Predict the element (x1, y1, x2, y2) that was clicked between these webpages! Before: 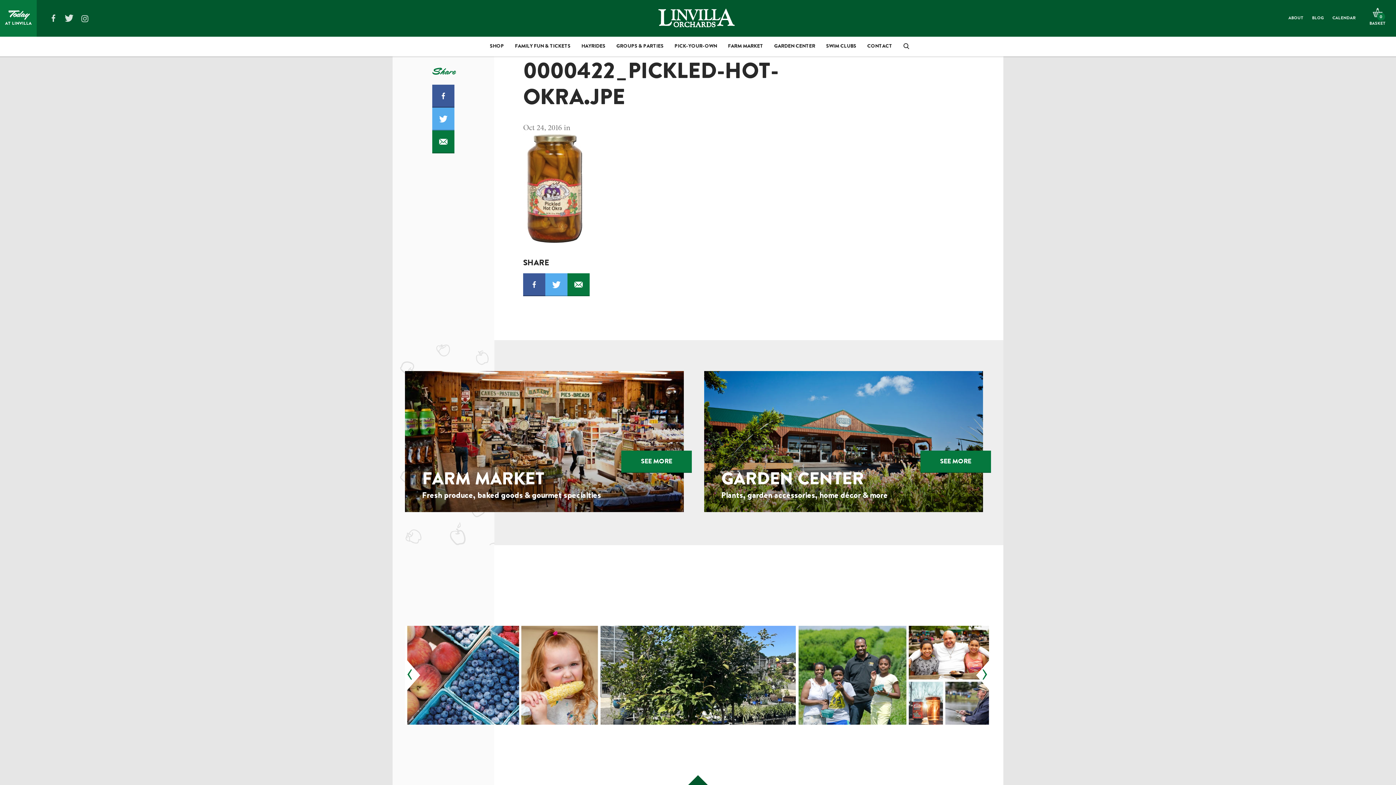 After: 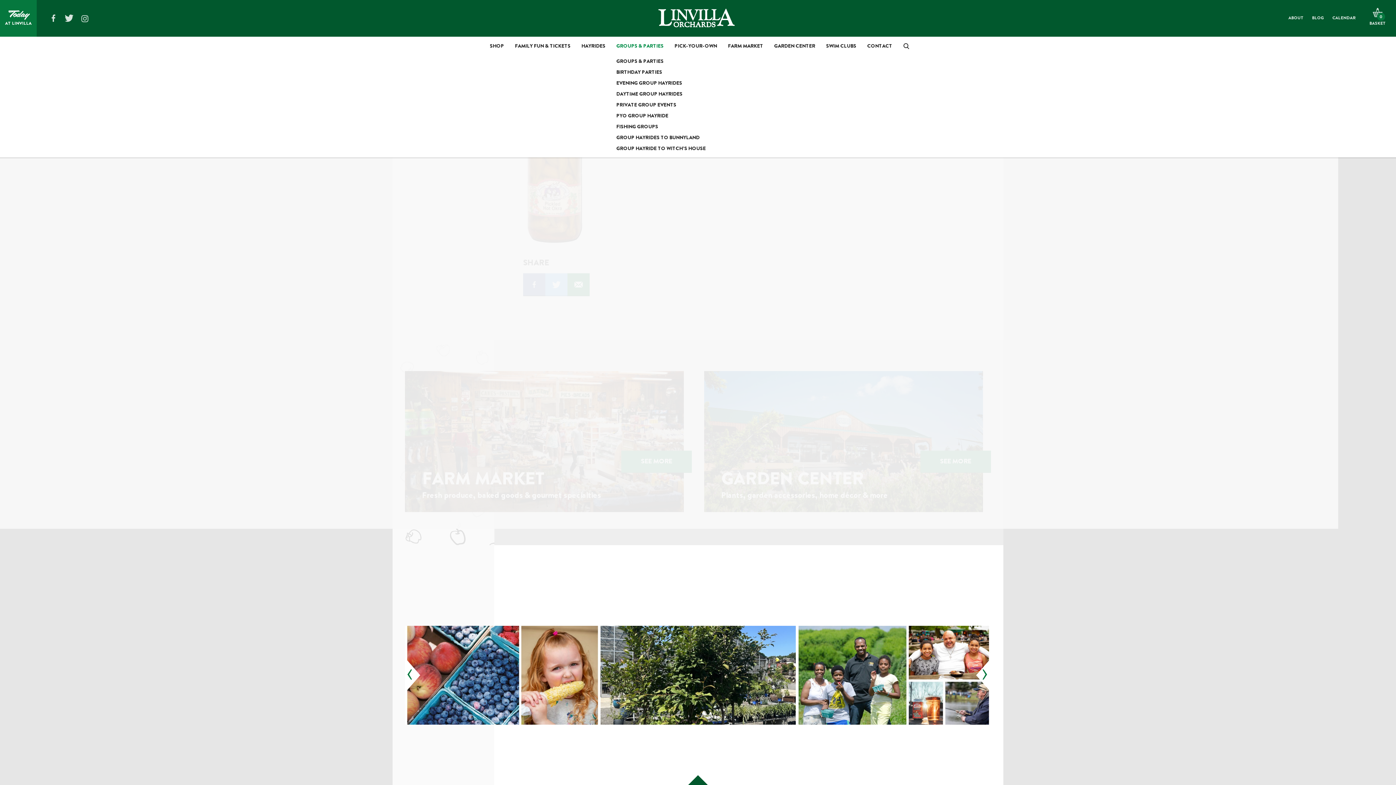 Action: bbox: (611, 36, 669, 56) label: GROUPS & PARTIES